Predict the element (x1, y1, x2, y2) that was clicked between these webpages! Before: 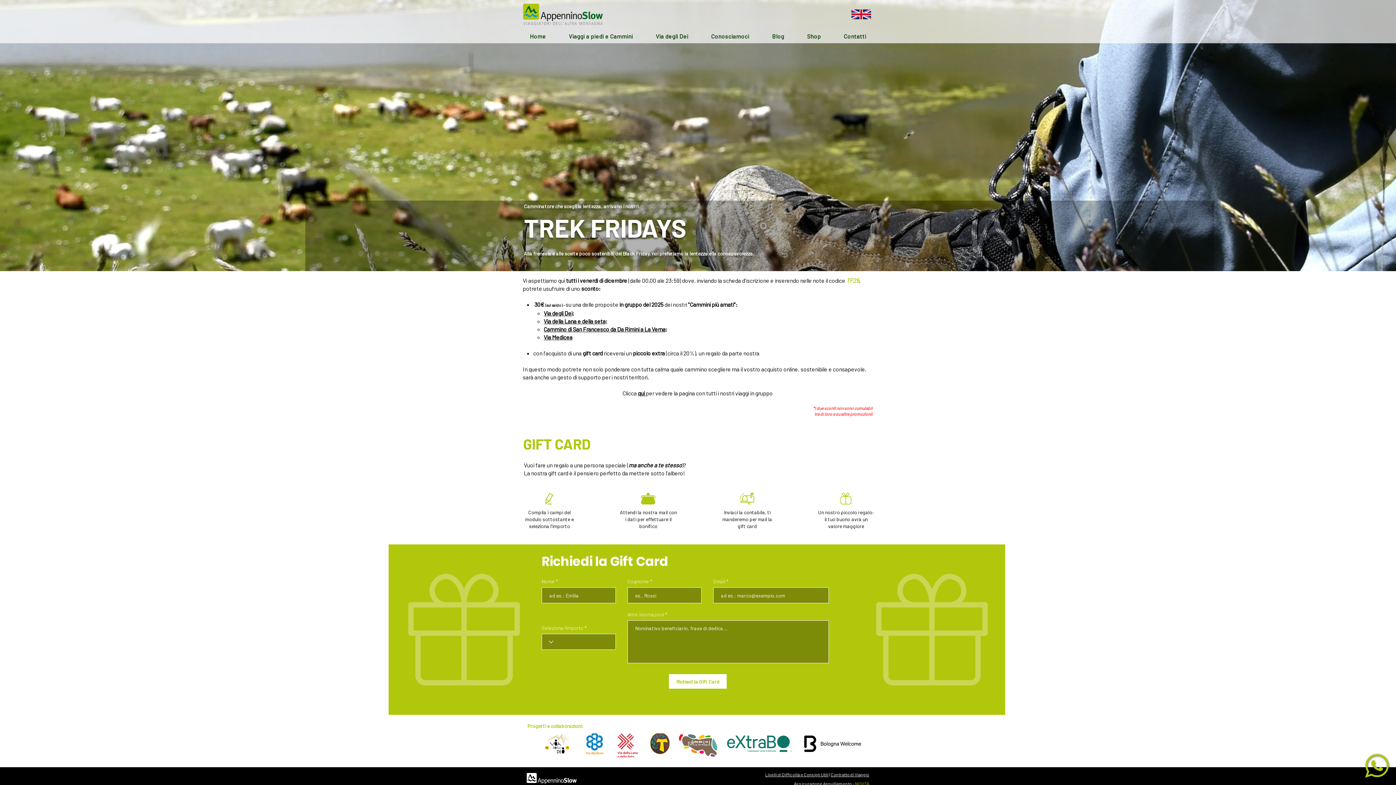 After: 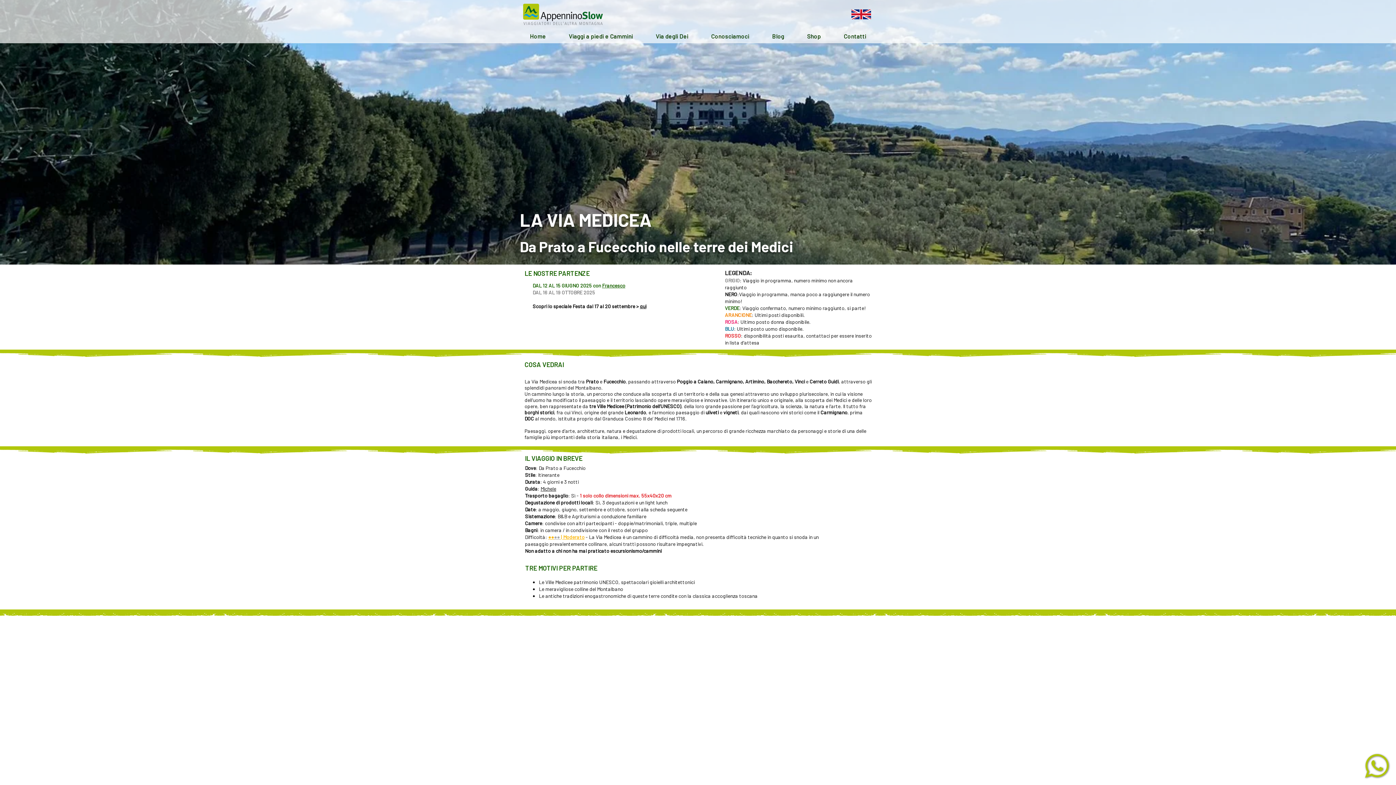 Action: bbox: (543, 333, 572, 340) label: Via Medicea